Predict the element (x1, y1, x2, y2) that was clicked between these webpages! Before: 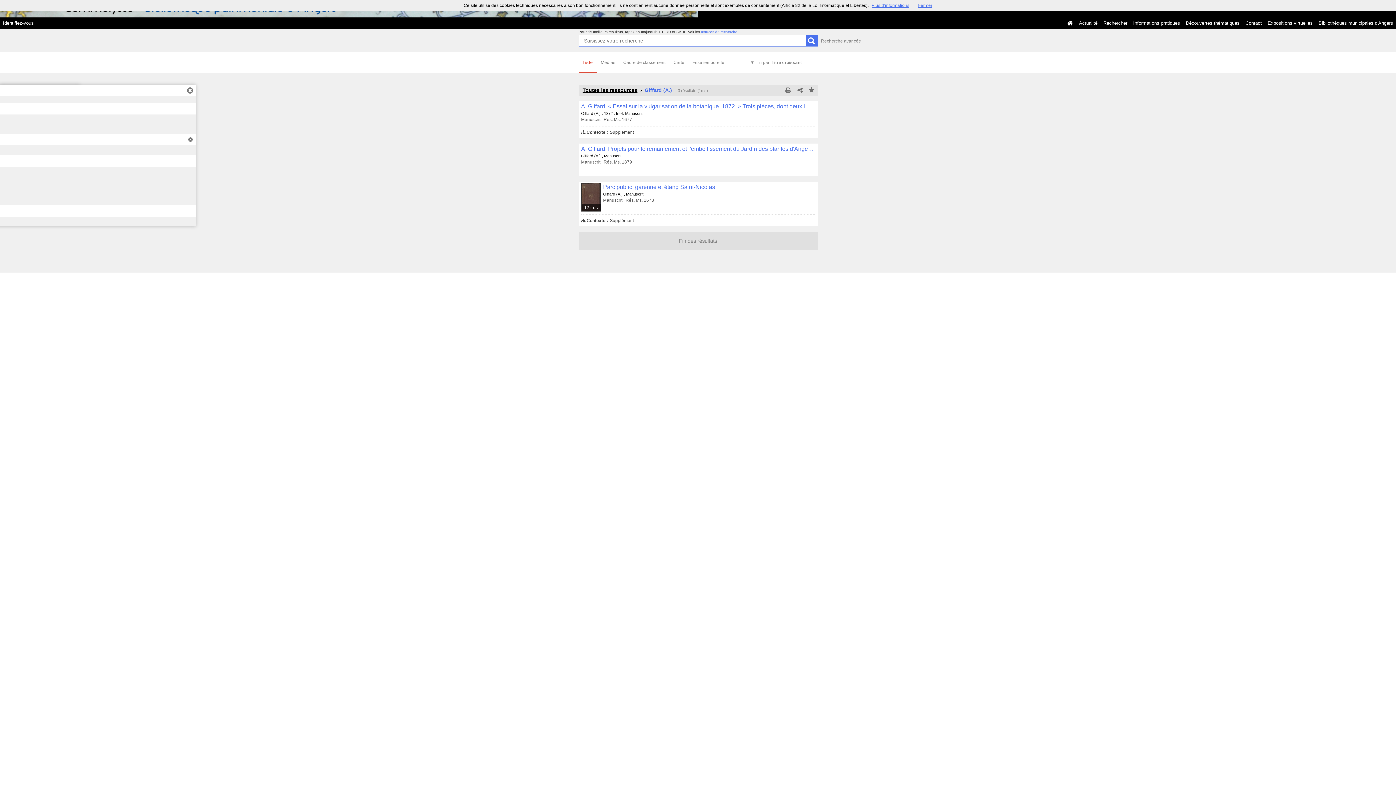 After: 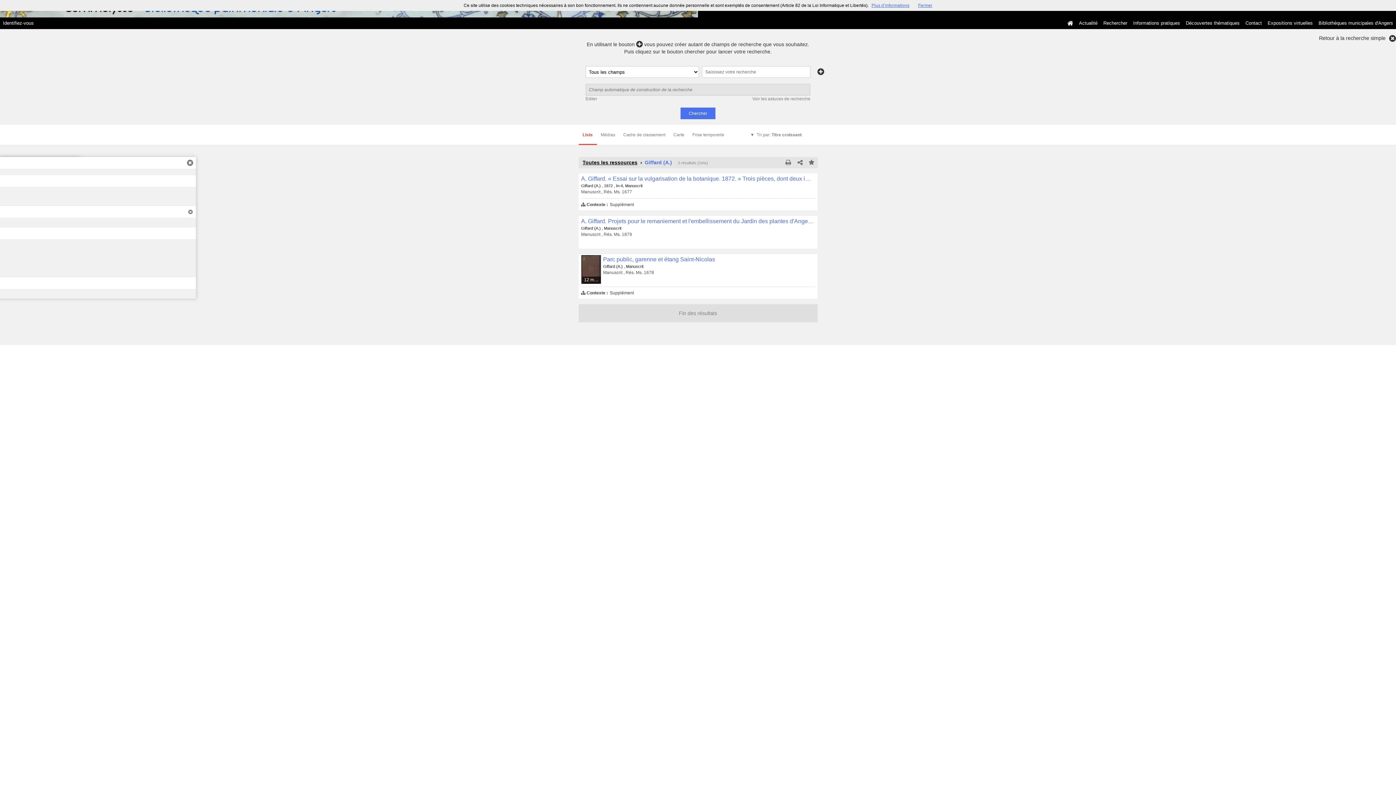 Action: label: Recherche avancée bbox: (821, 37, 861, 44)